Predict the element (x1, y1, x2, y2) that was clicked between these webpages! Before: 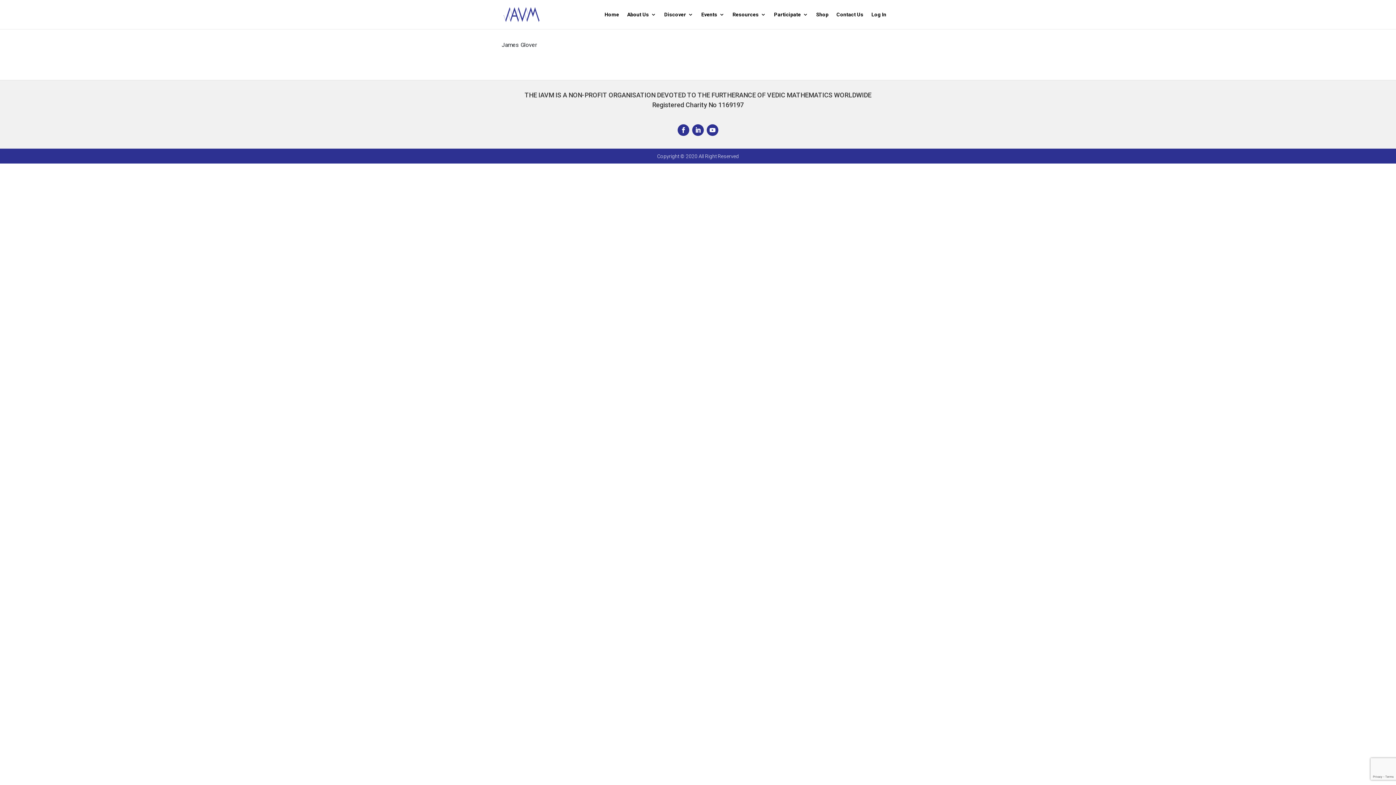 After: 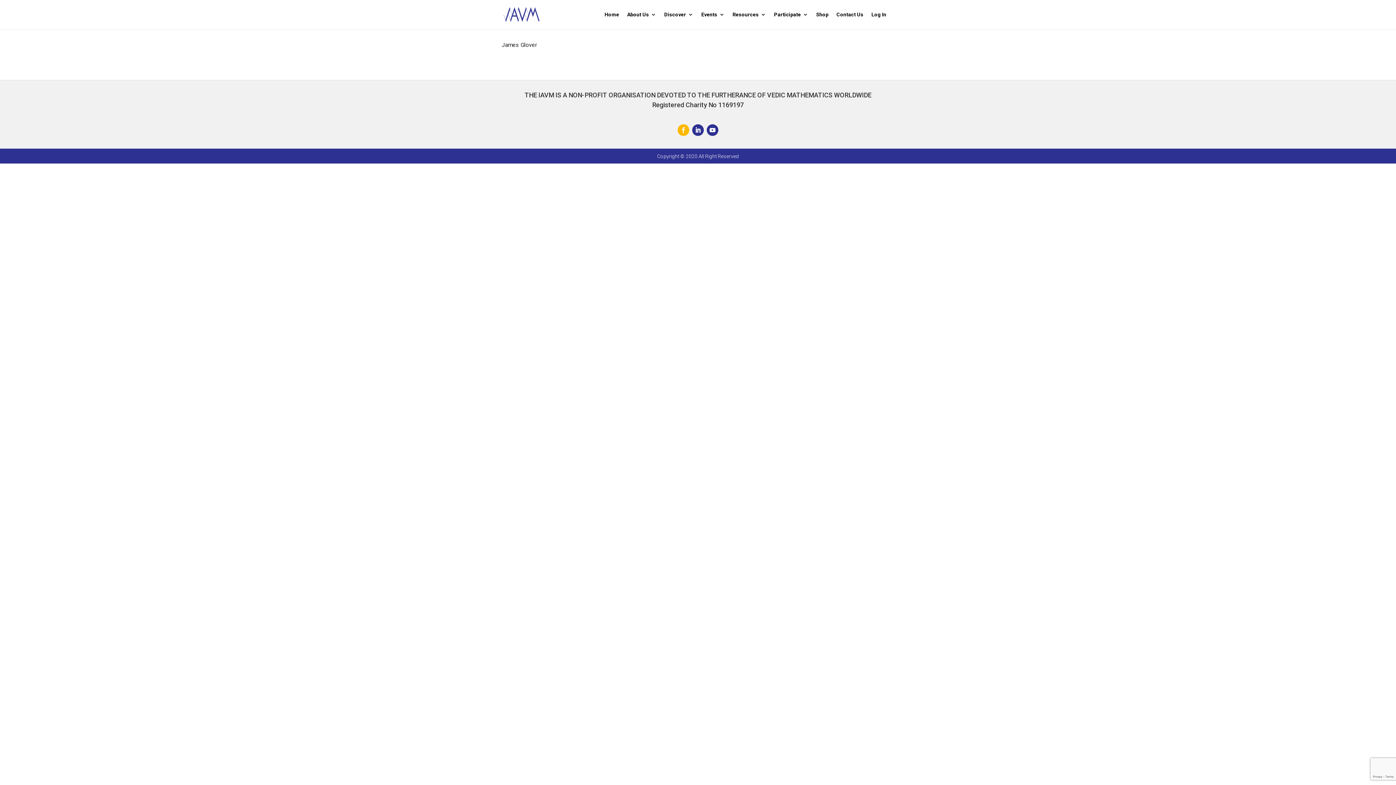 Action: bbox: (677, 124, 689, 135)